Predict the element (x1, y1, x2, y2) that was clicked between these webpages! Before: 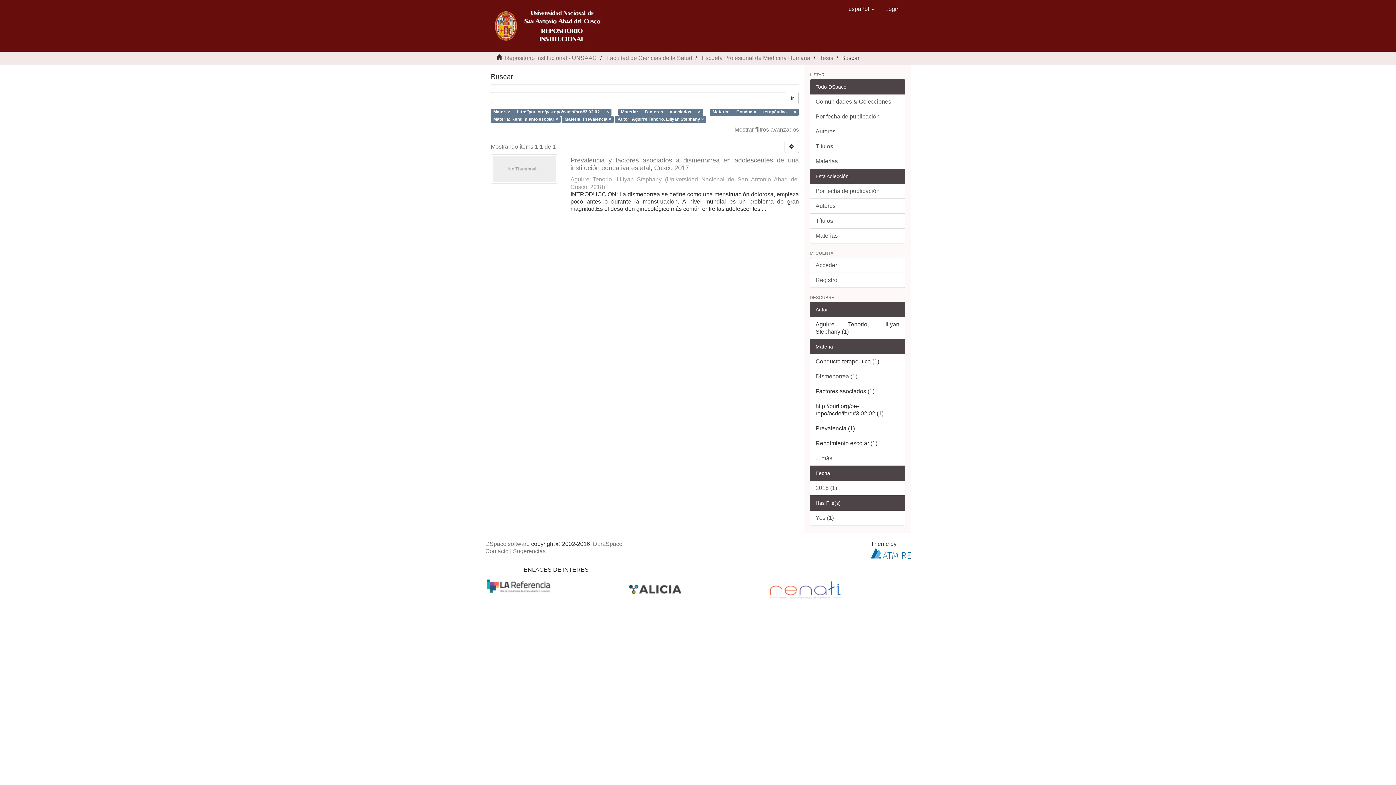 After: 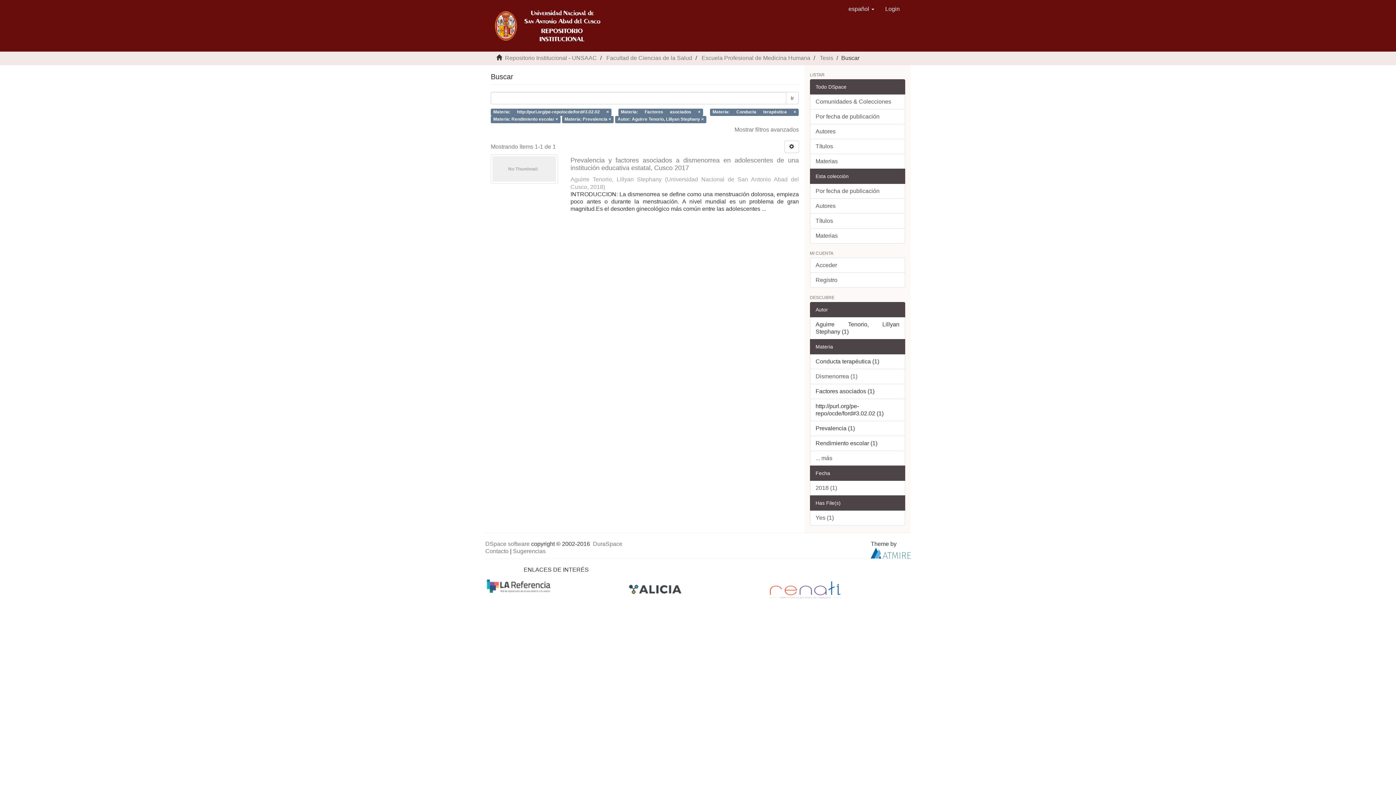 Action: bbox: (870, 549, 910, 556)